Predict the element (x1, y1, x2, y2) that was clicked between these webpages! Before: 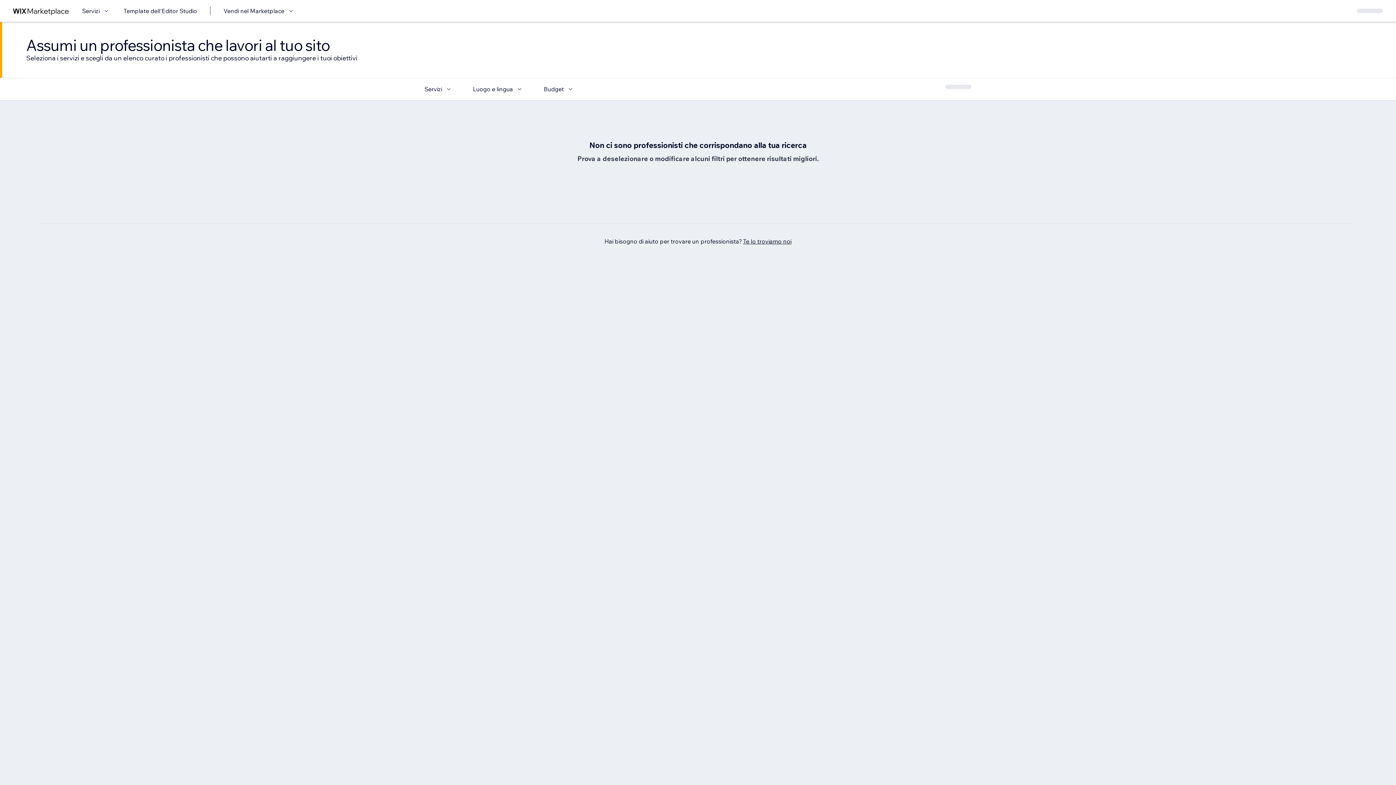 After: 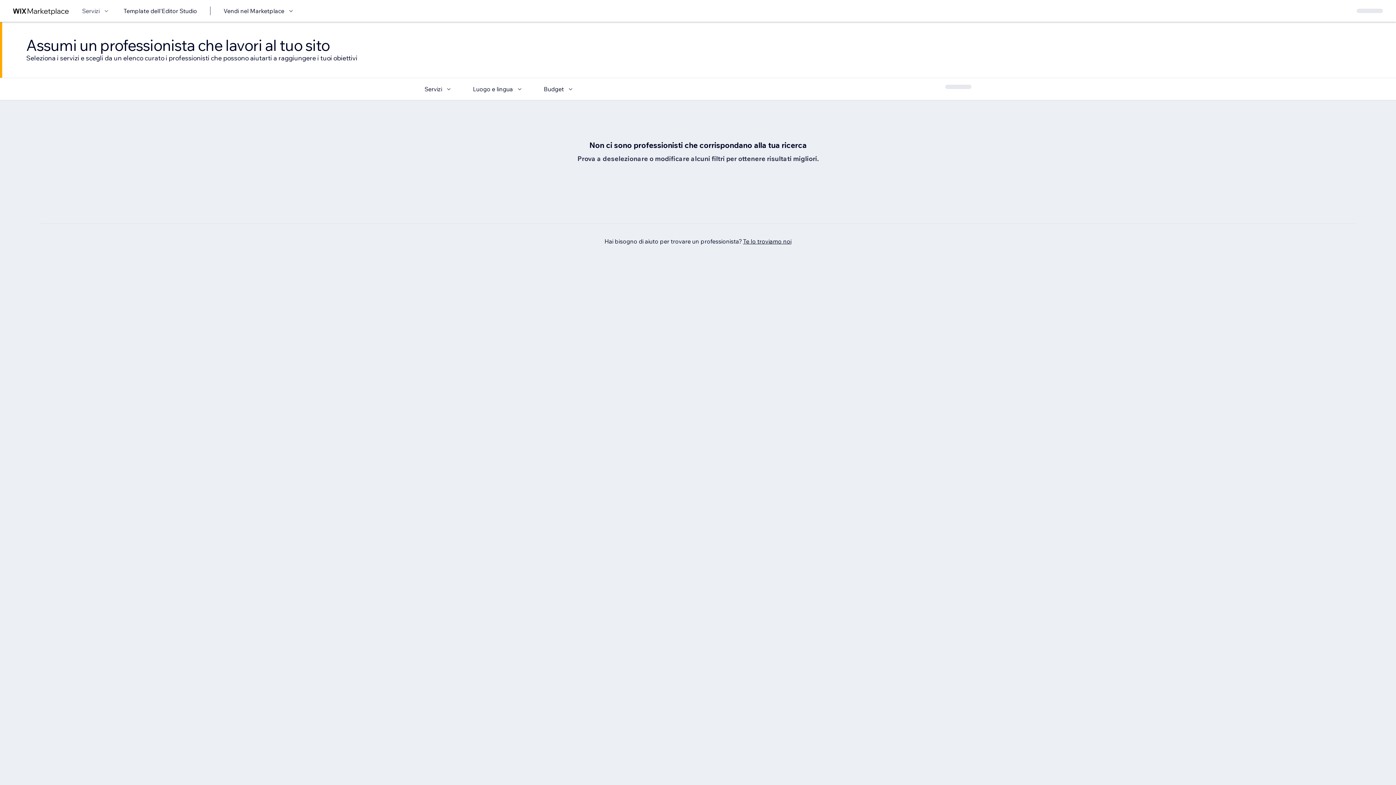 Action: bbox: (82, 6, 110, 15) label: Servizi